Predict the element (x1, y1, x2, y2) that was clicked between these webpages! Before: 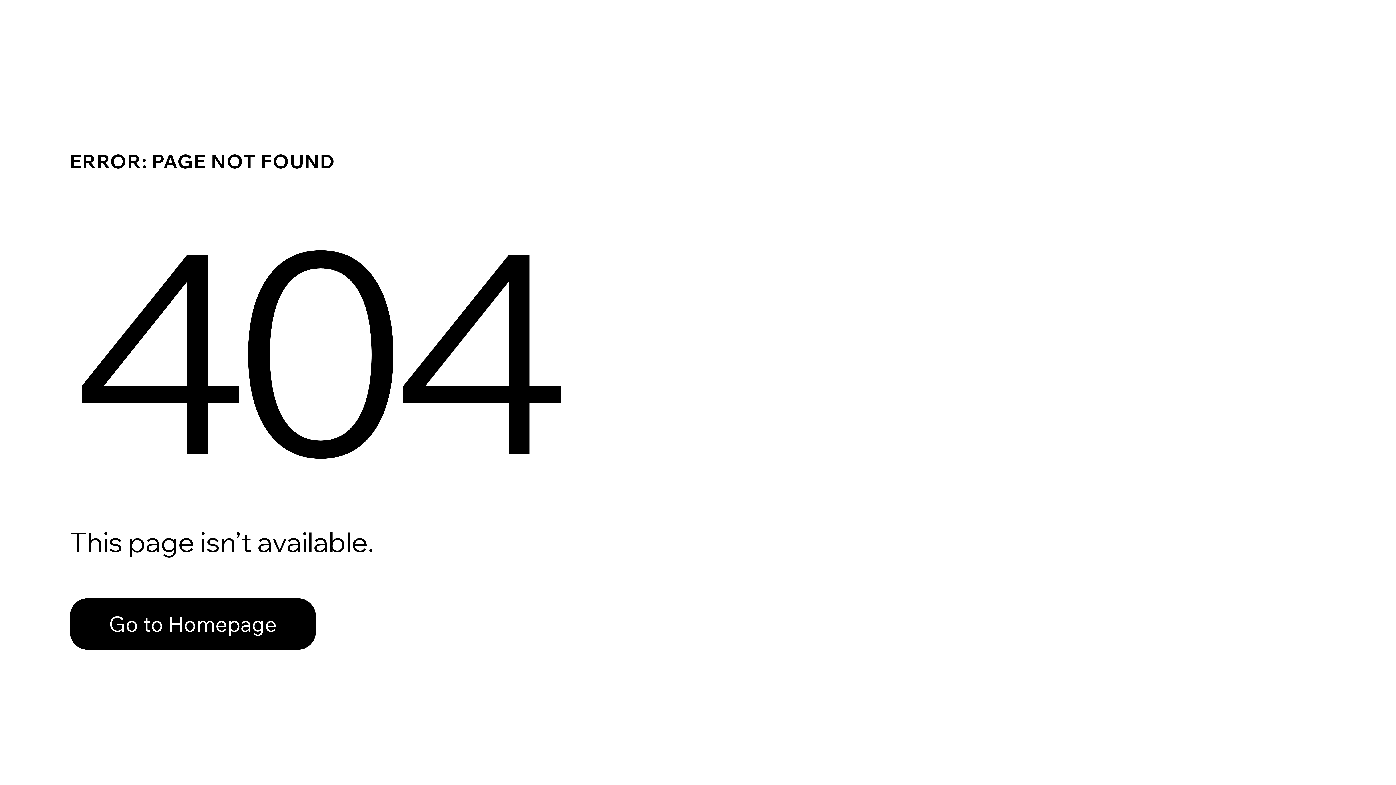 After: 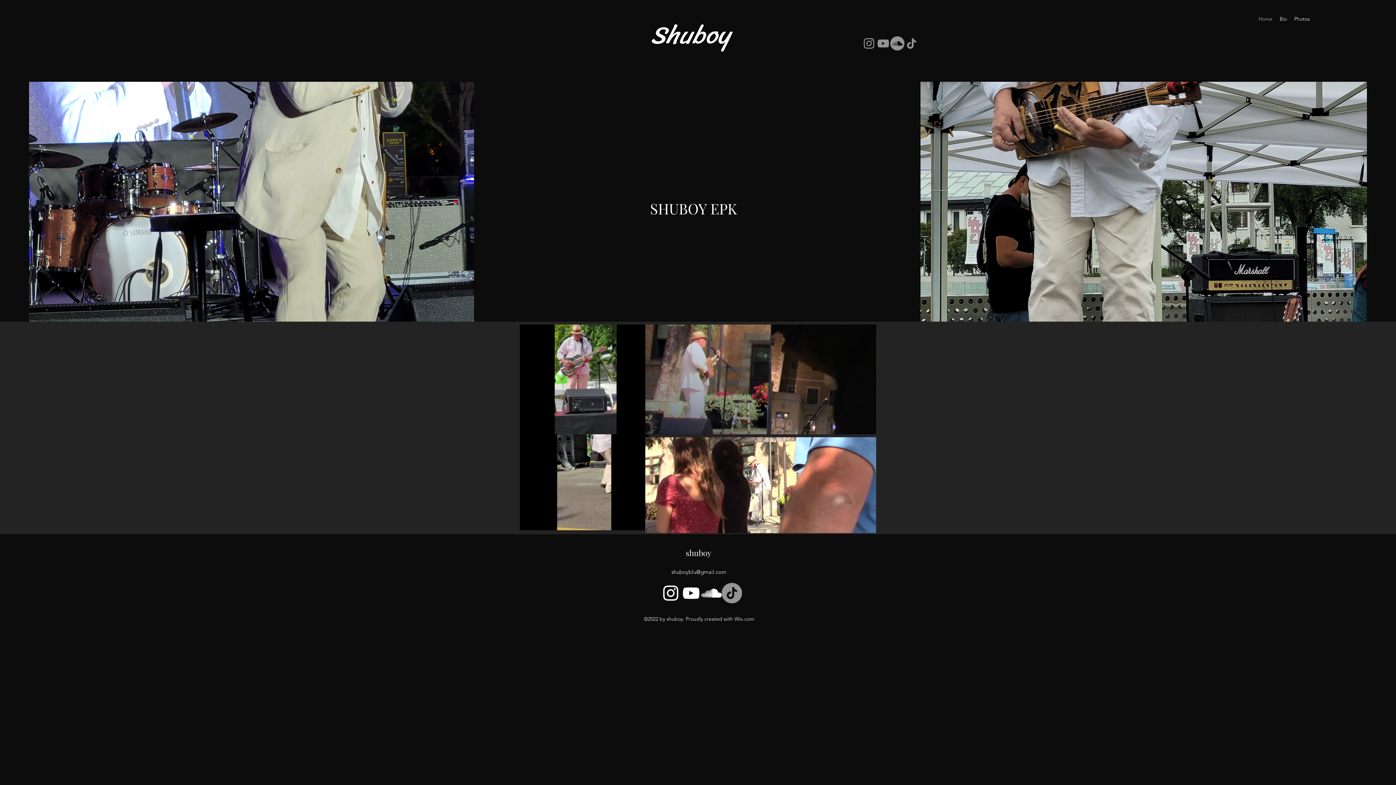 Action: label: Go to Homepage bbox: (69, 582, 768, 659)